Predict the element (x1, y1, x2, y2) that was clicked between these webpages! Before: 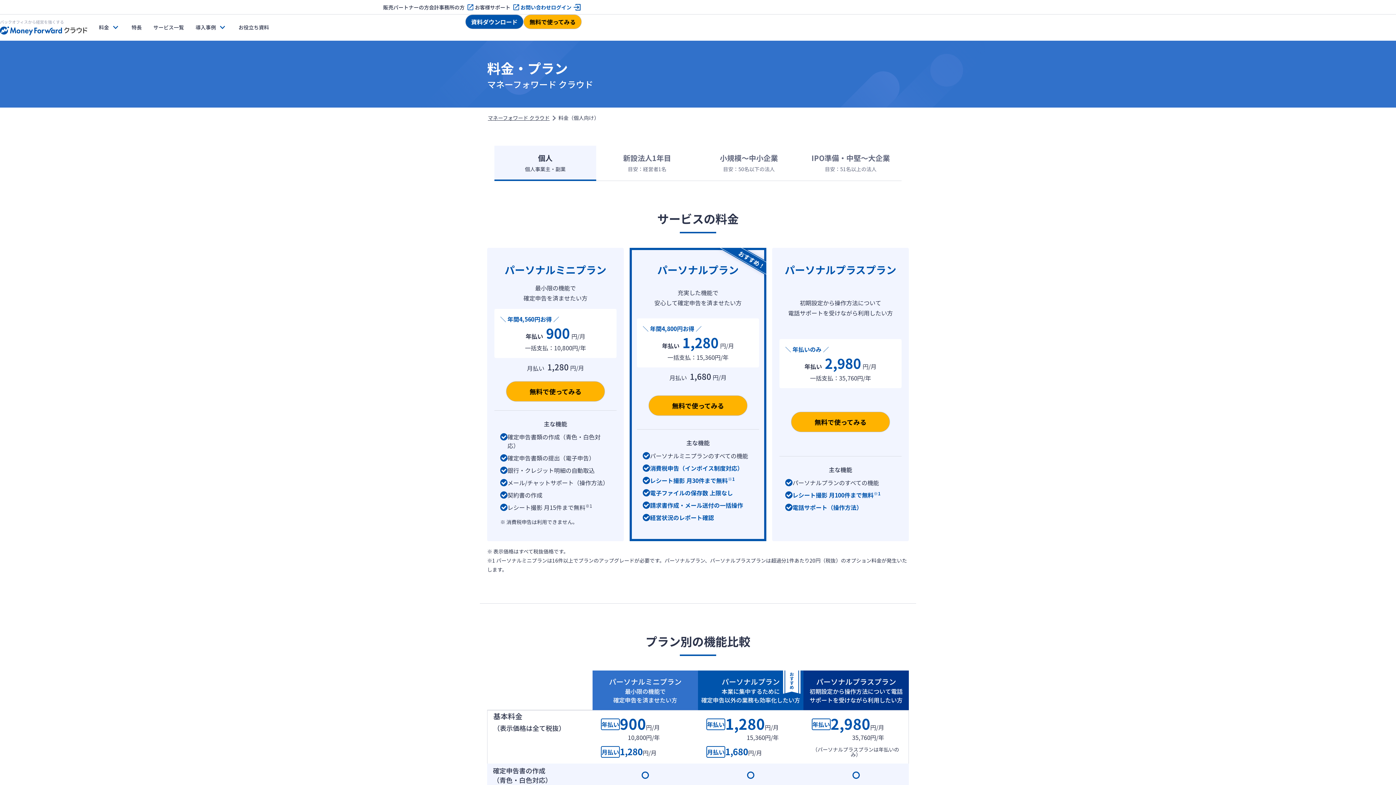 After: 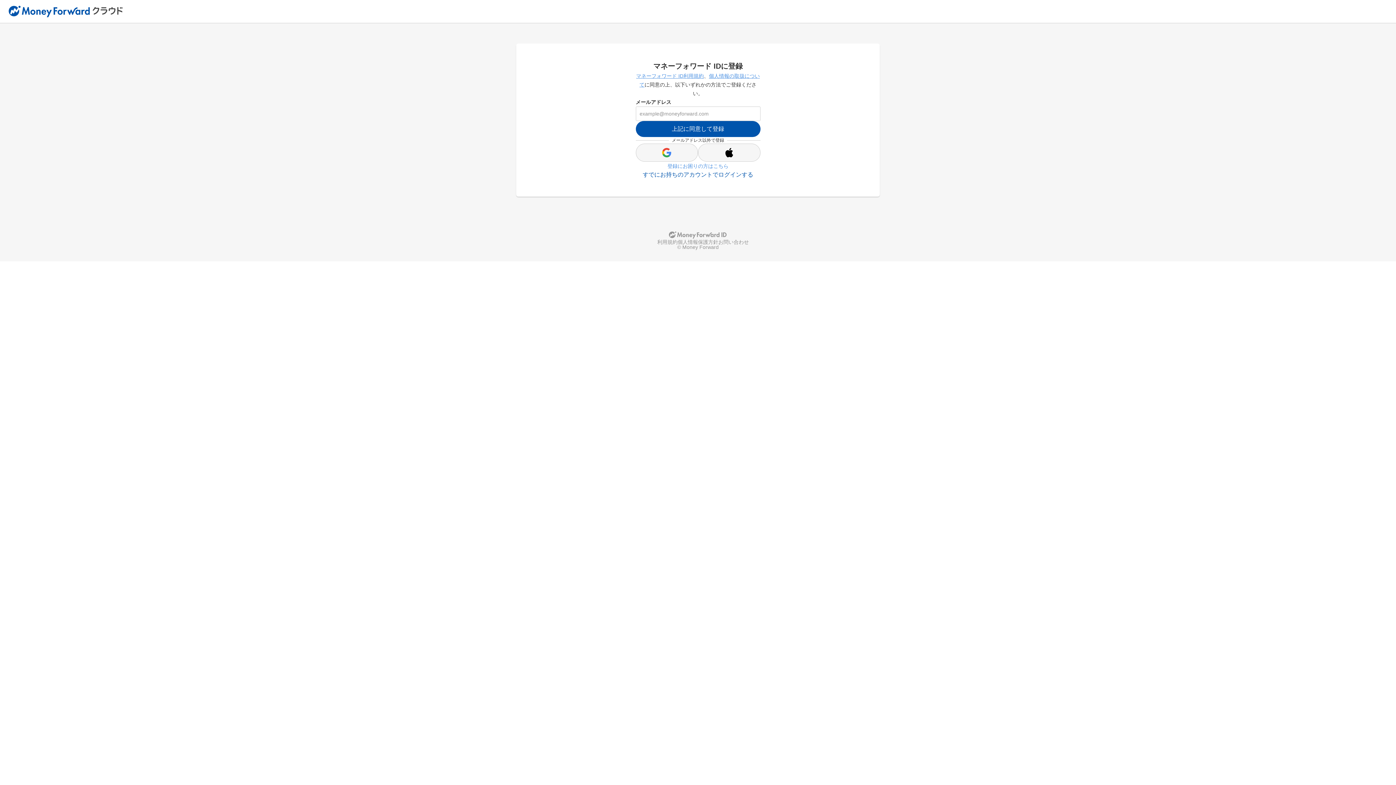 Action: bbox: (523, 14, 581, 29) label: 無料で使ってみる